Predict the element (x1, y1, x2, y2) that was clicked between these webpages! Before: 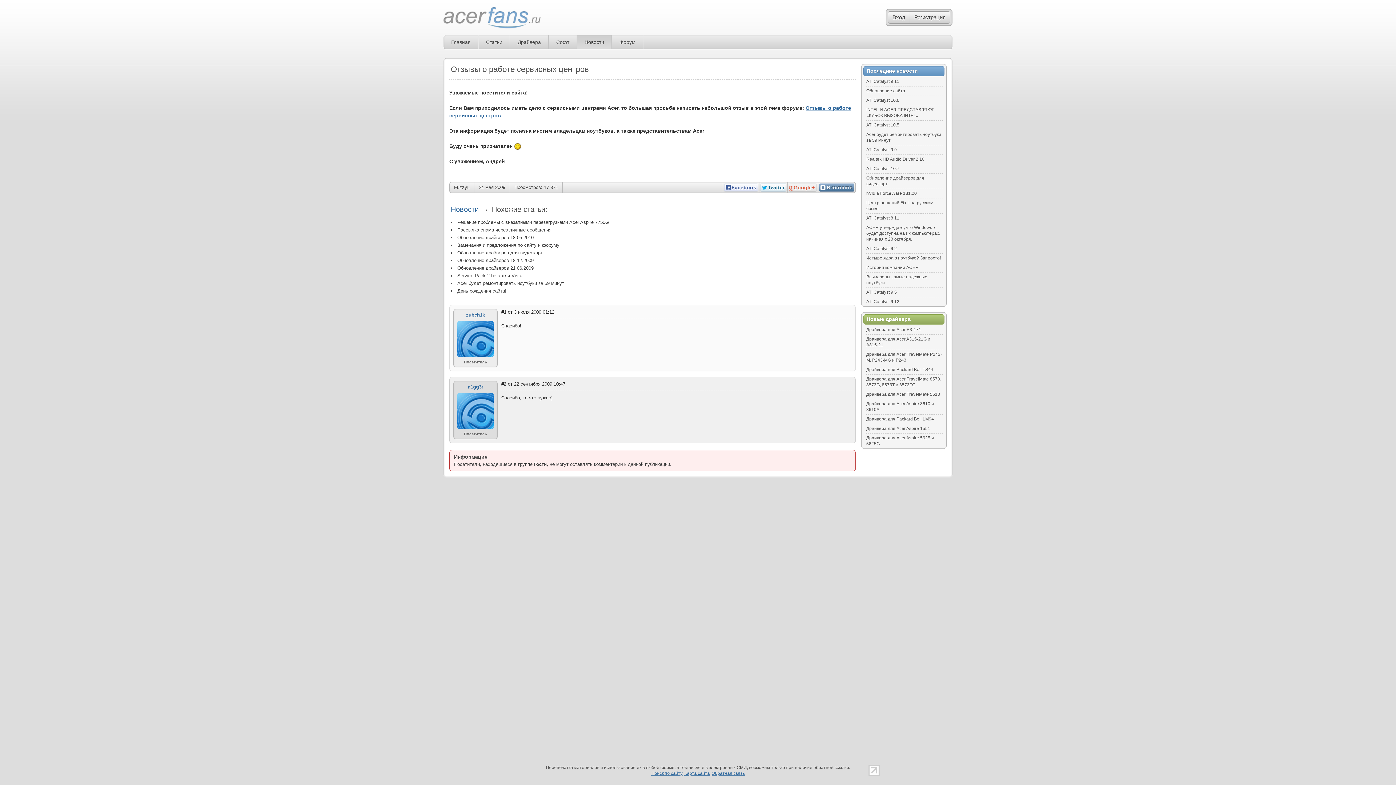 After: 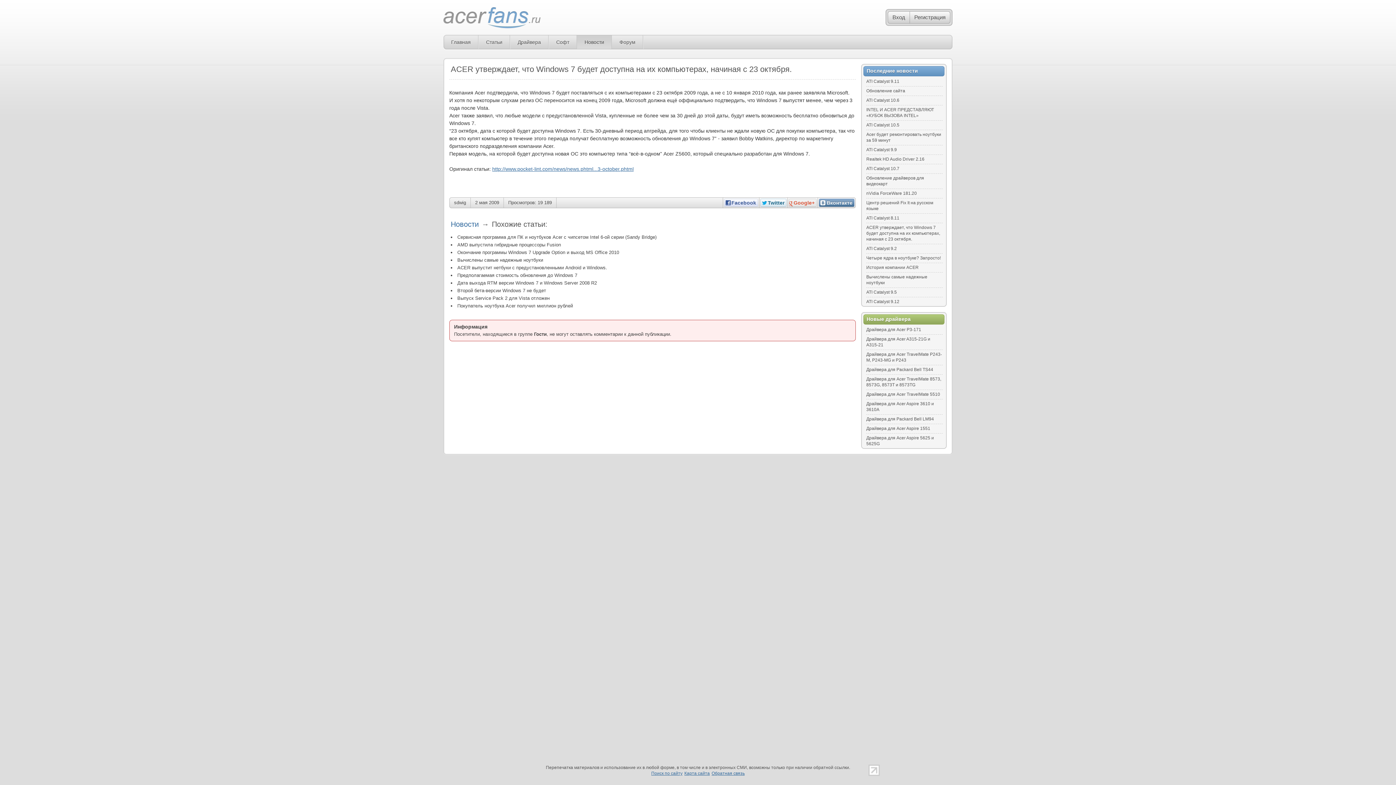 Action: label: ACER утверждает, что Windows 7 будет доступна на их компьютерах, начиная с 23 октября. bbox: (866, 225, 940, 241)